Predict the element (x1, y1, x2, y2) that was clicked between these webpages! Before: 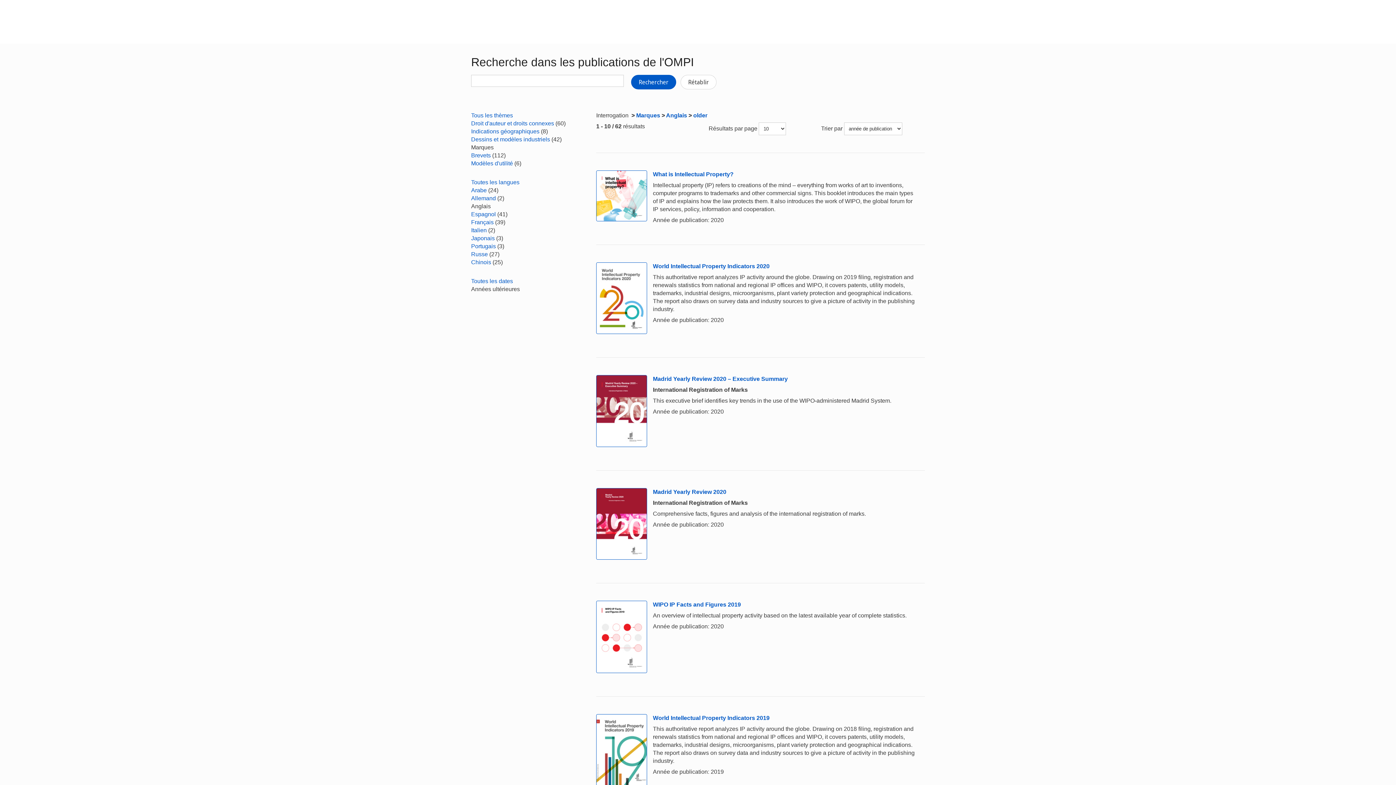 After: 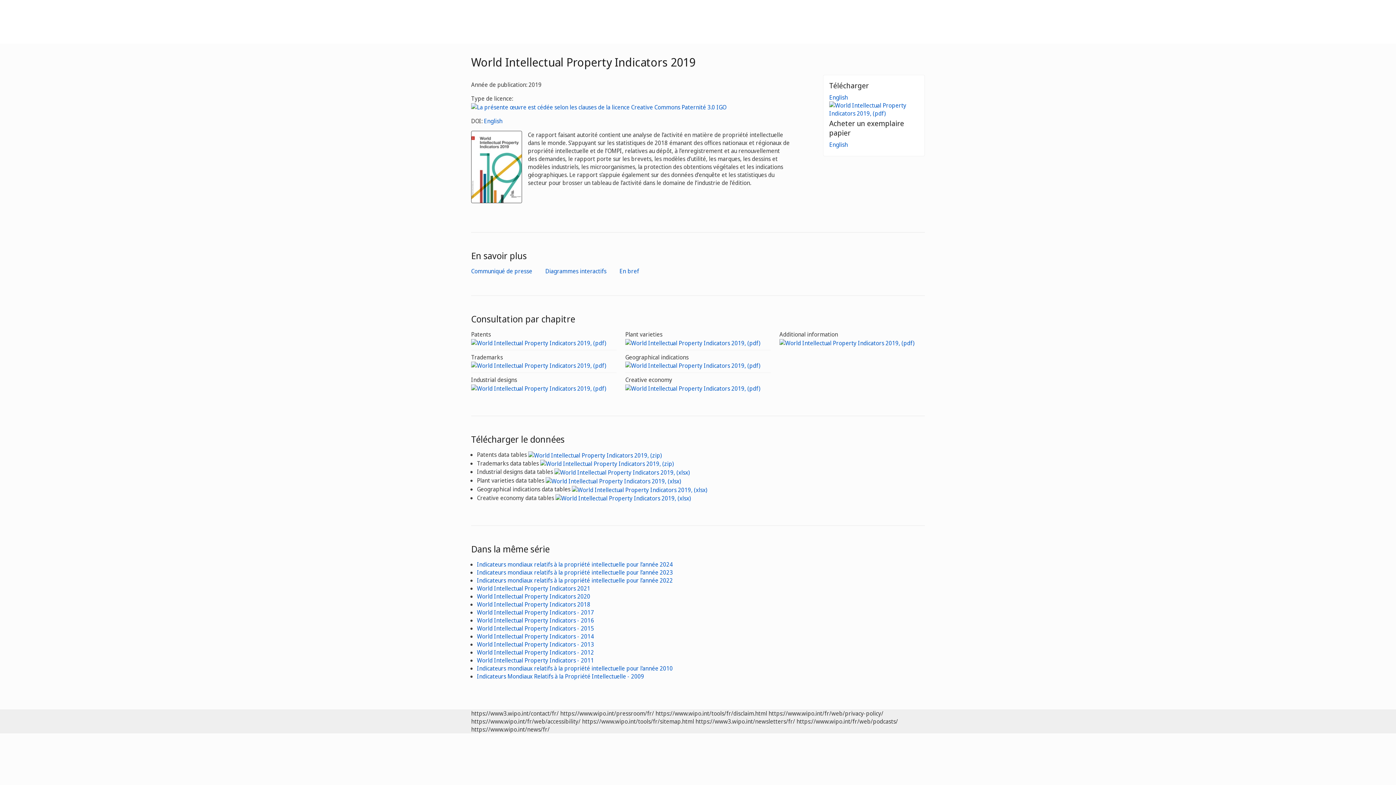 Action: bbox: (596, 714, 647, 786)